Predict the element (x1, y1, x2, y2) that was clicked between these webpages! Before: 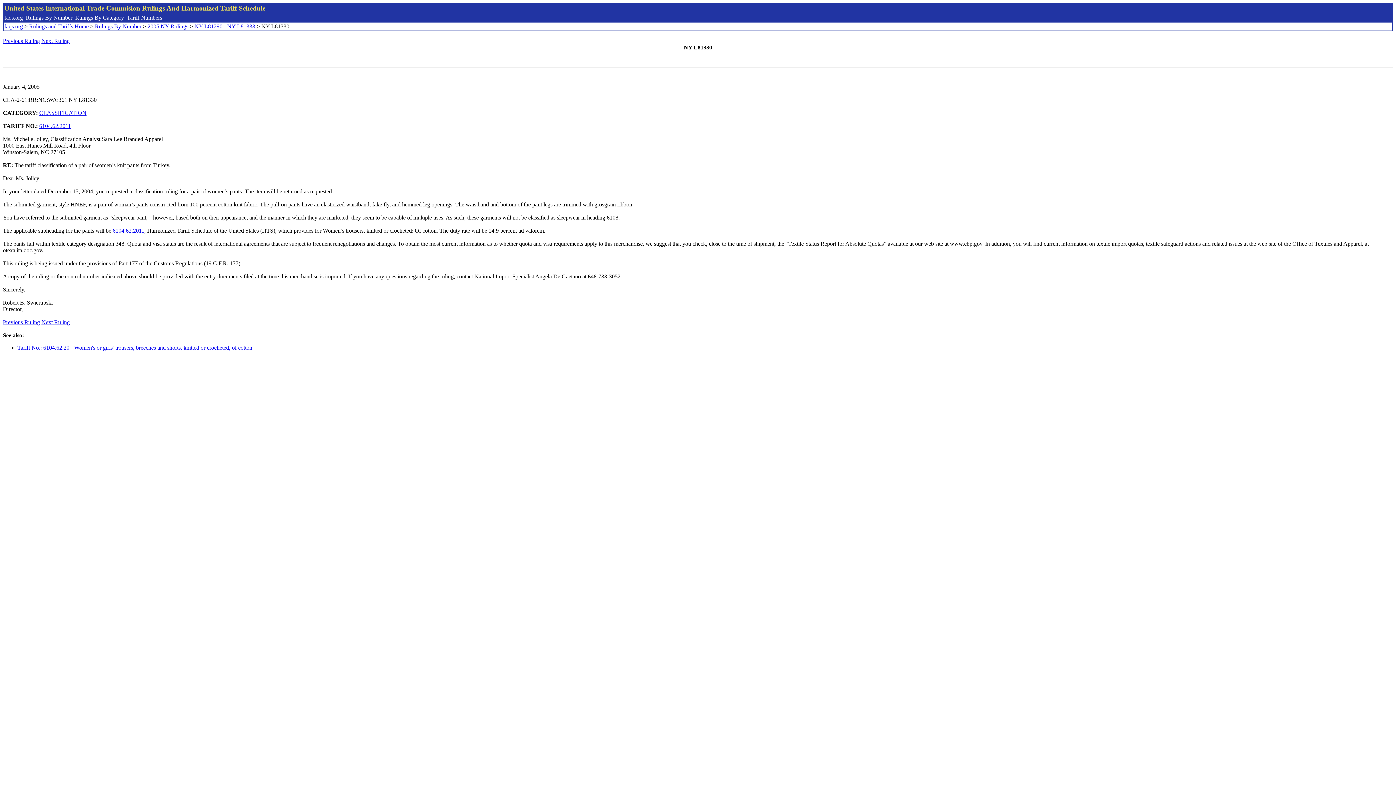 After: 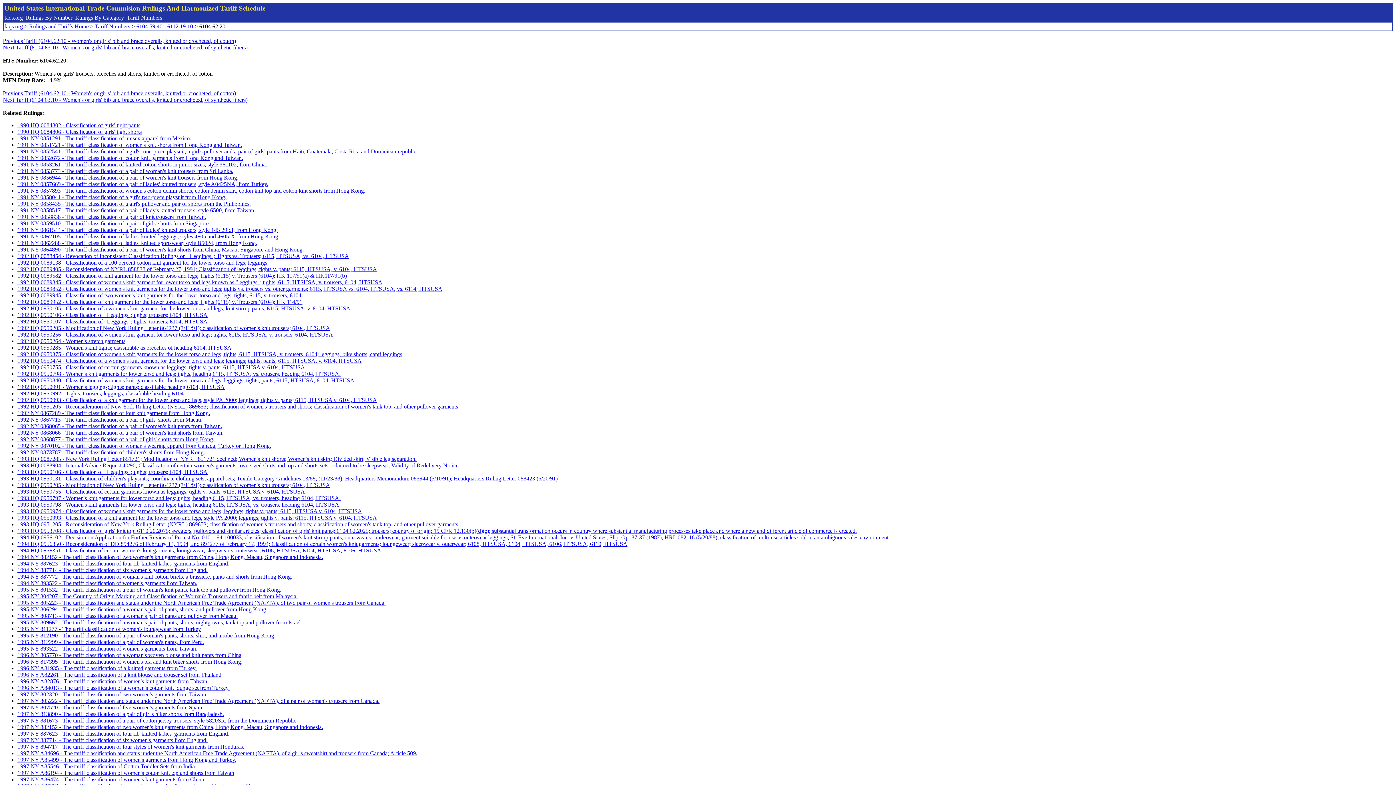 Action: bbox: (112, 227, 144, 233) label: 6104.62.2011